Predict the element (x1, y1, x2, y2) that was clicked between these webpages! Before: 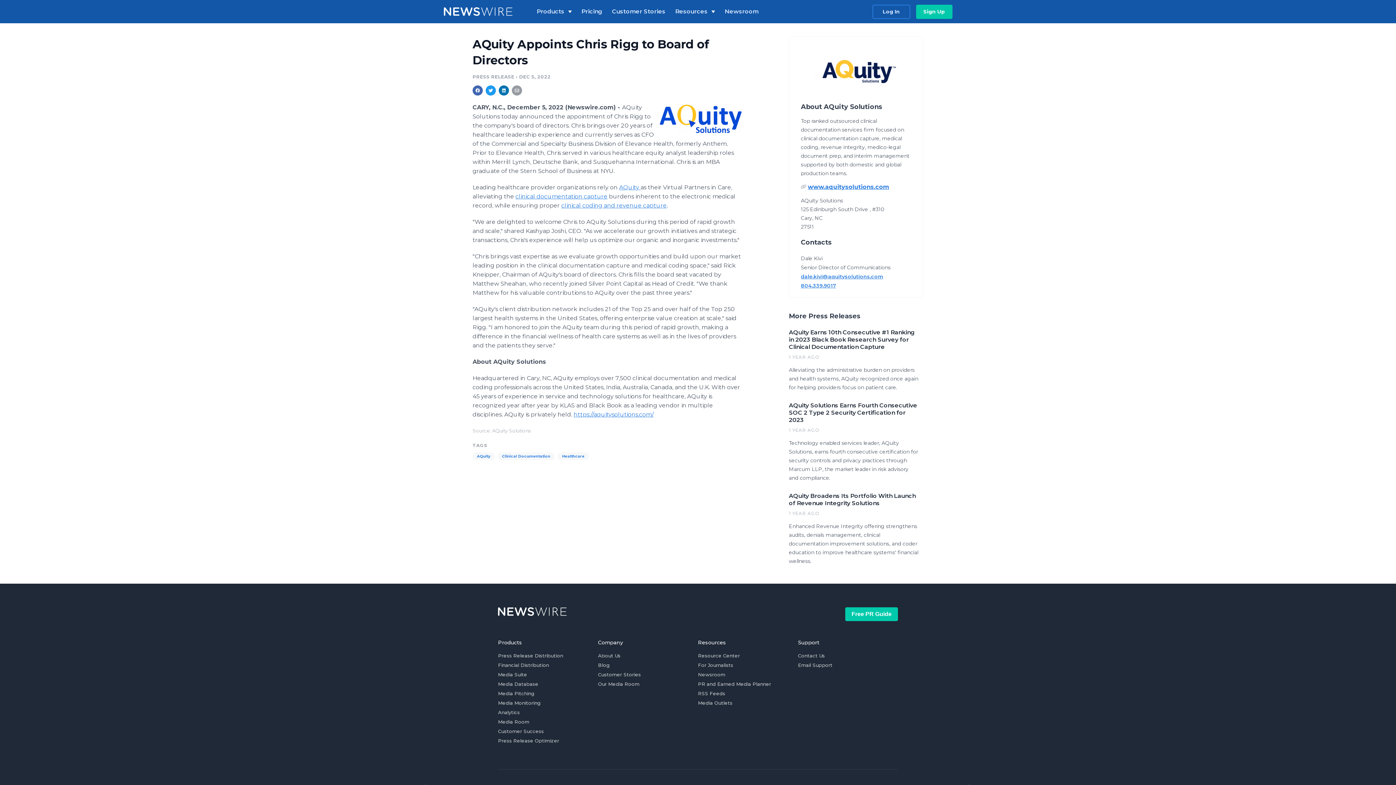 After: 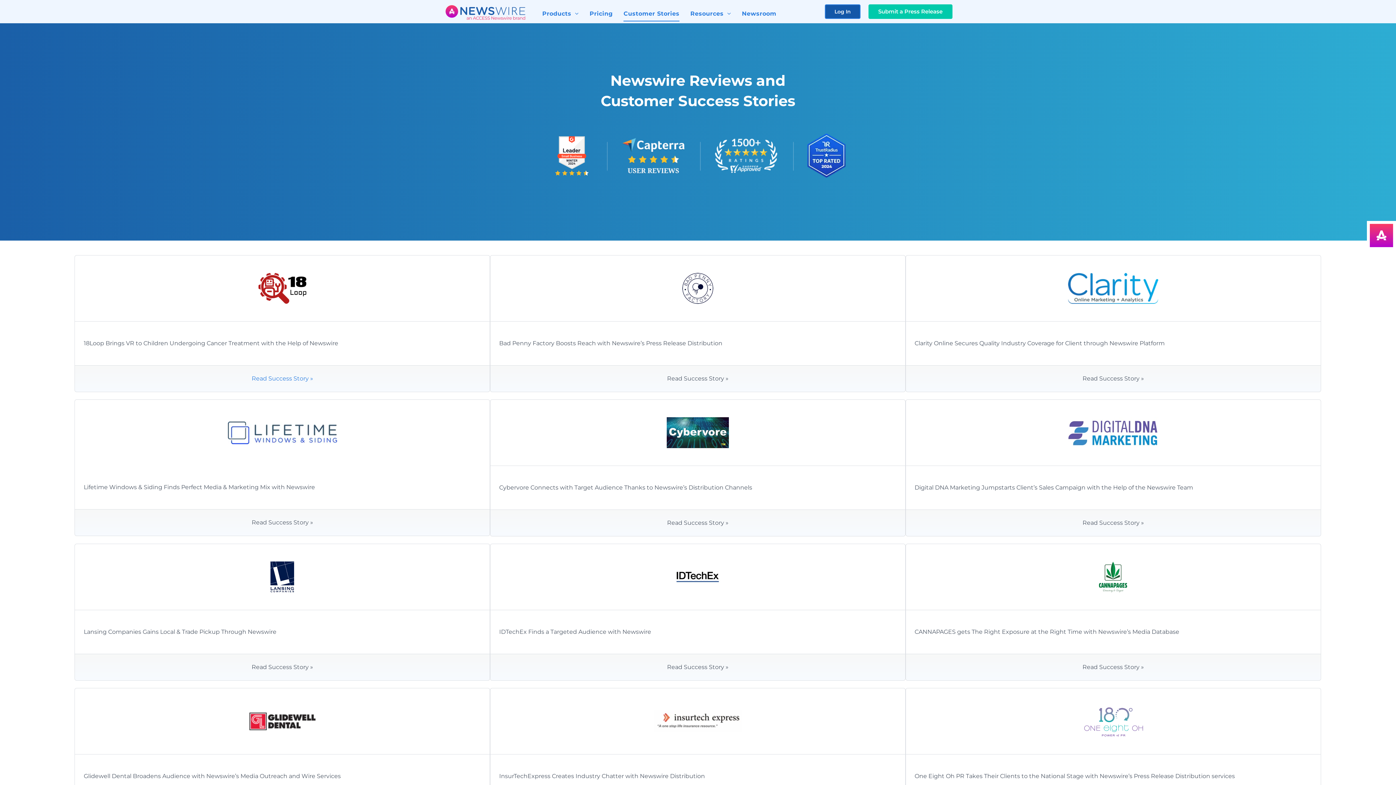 Action: label: Customer Stories bbox: (598, 672, 641, 680)